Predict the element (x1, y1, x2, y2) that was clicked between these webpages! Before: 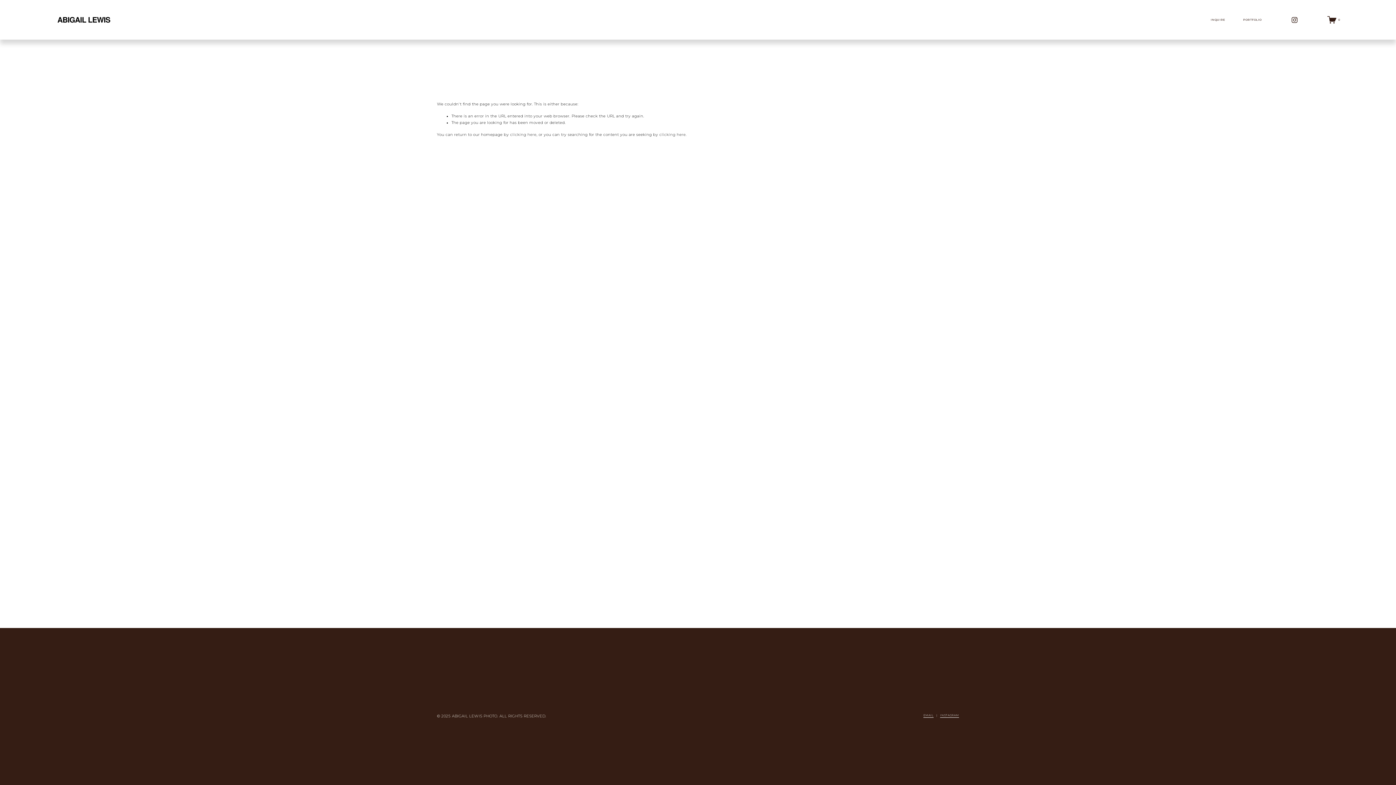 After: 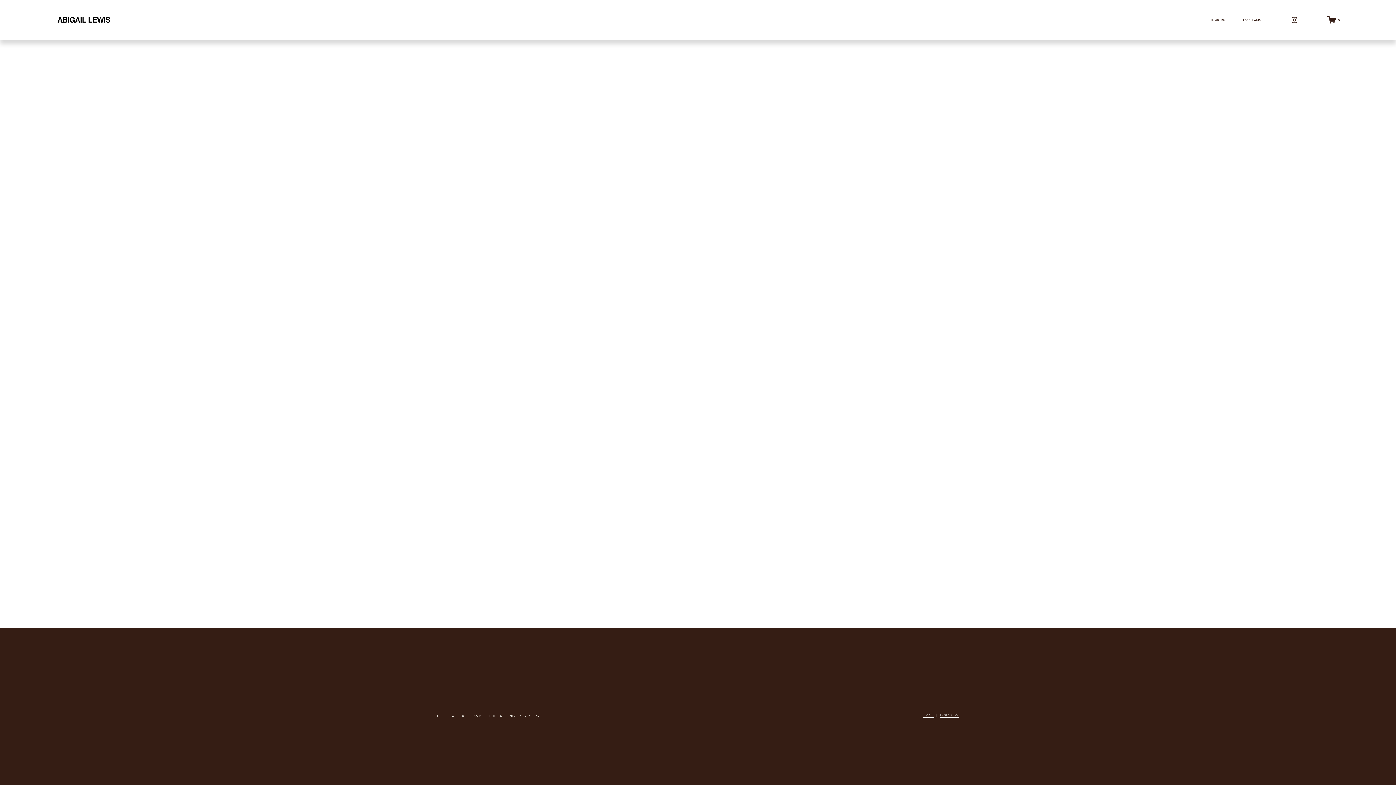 Action: label: 0 bbox: (1327, 15, 1340, 24)